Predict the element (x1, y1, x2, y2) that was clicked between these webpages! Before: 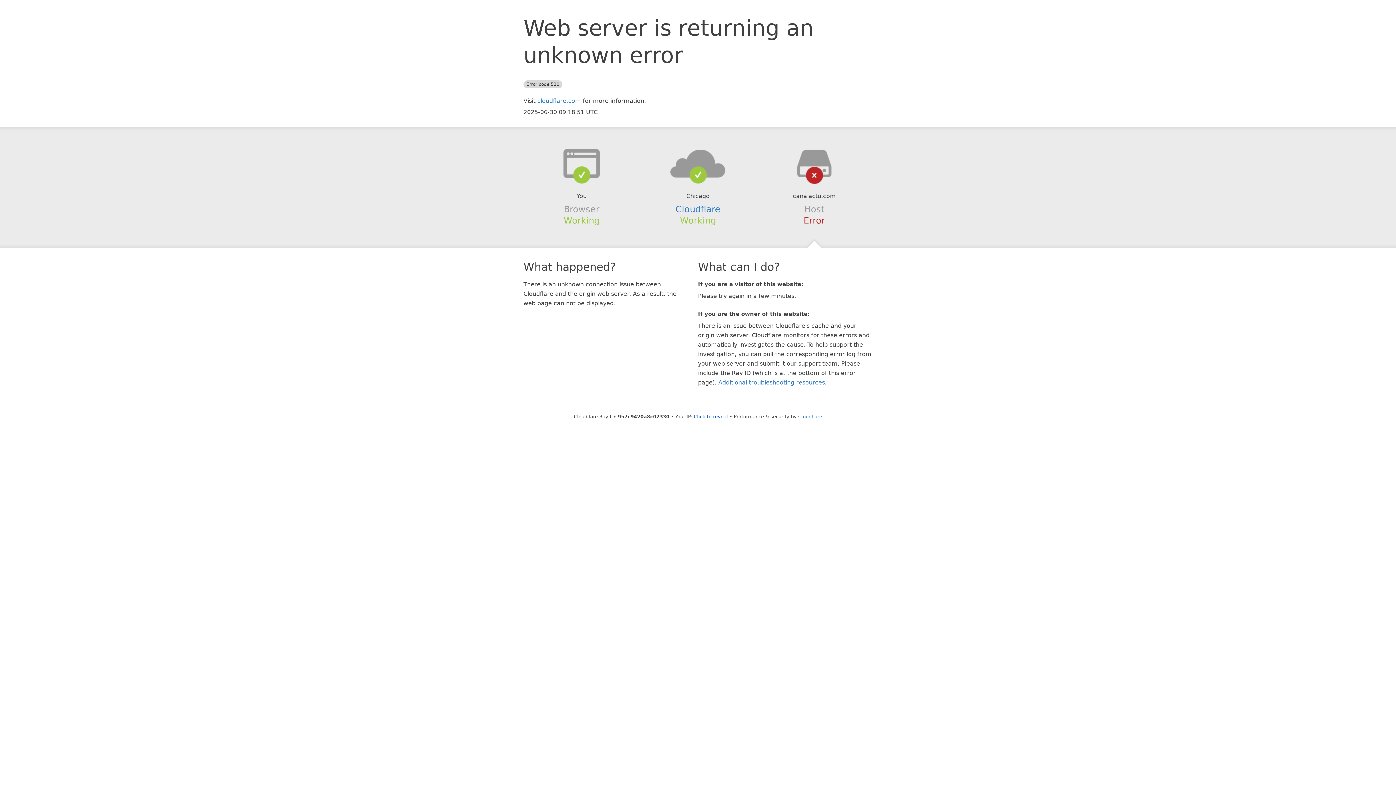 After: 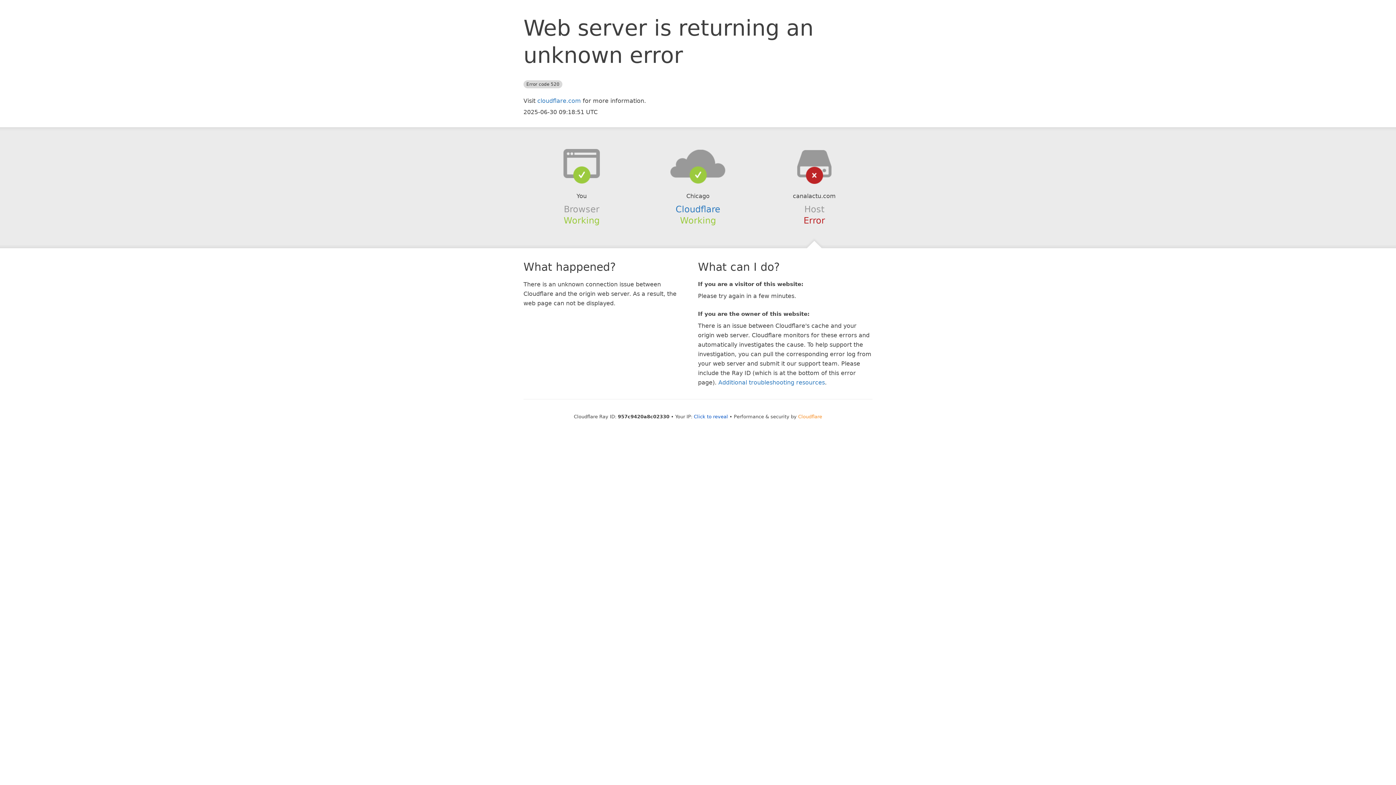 Action: label: Cloudflare bbox: (798, 414, 822, 419)